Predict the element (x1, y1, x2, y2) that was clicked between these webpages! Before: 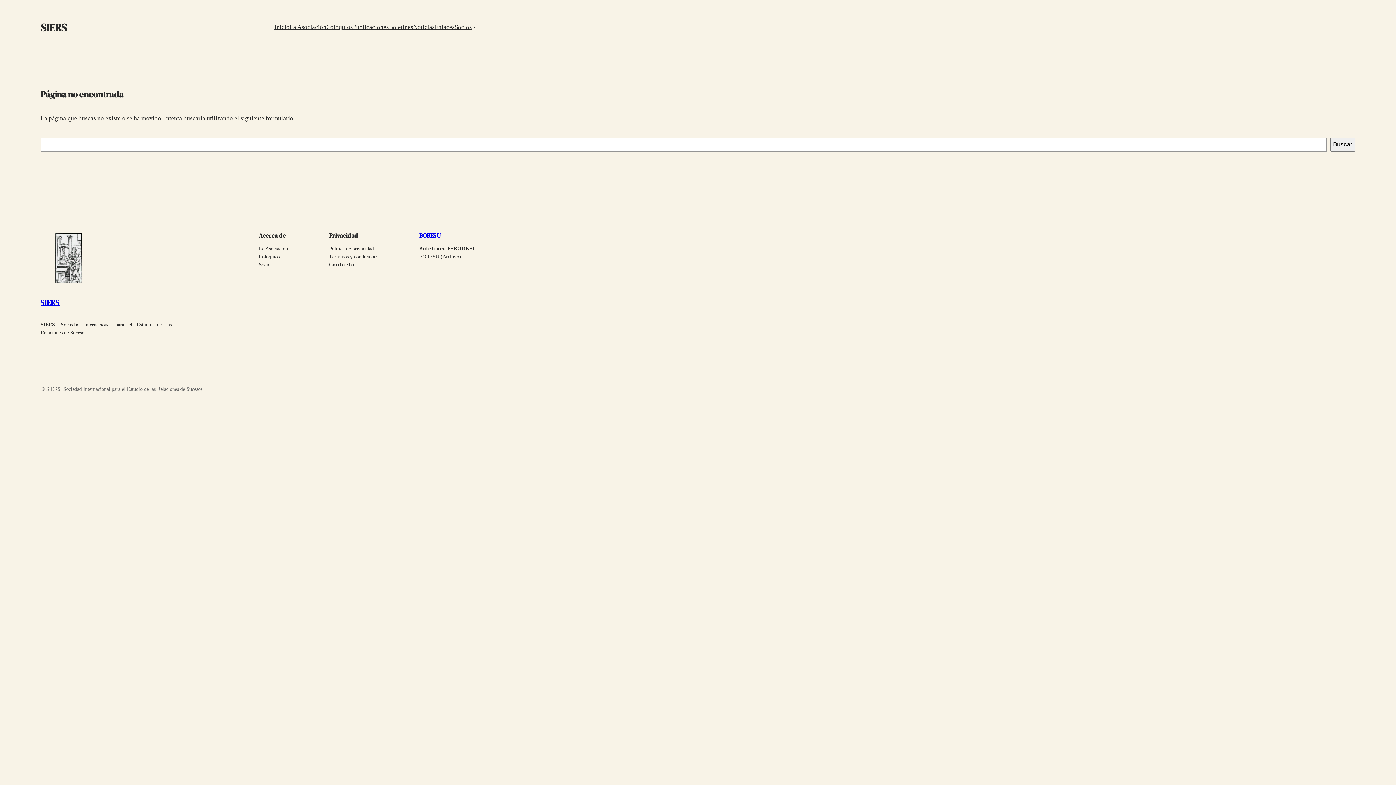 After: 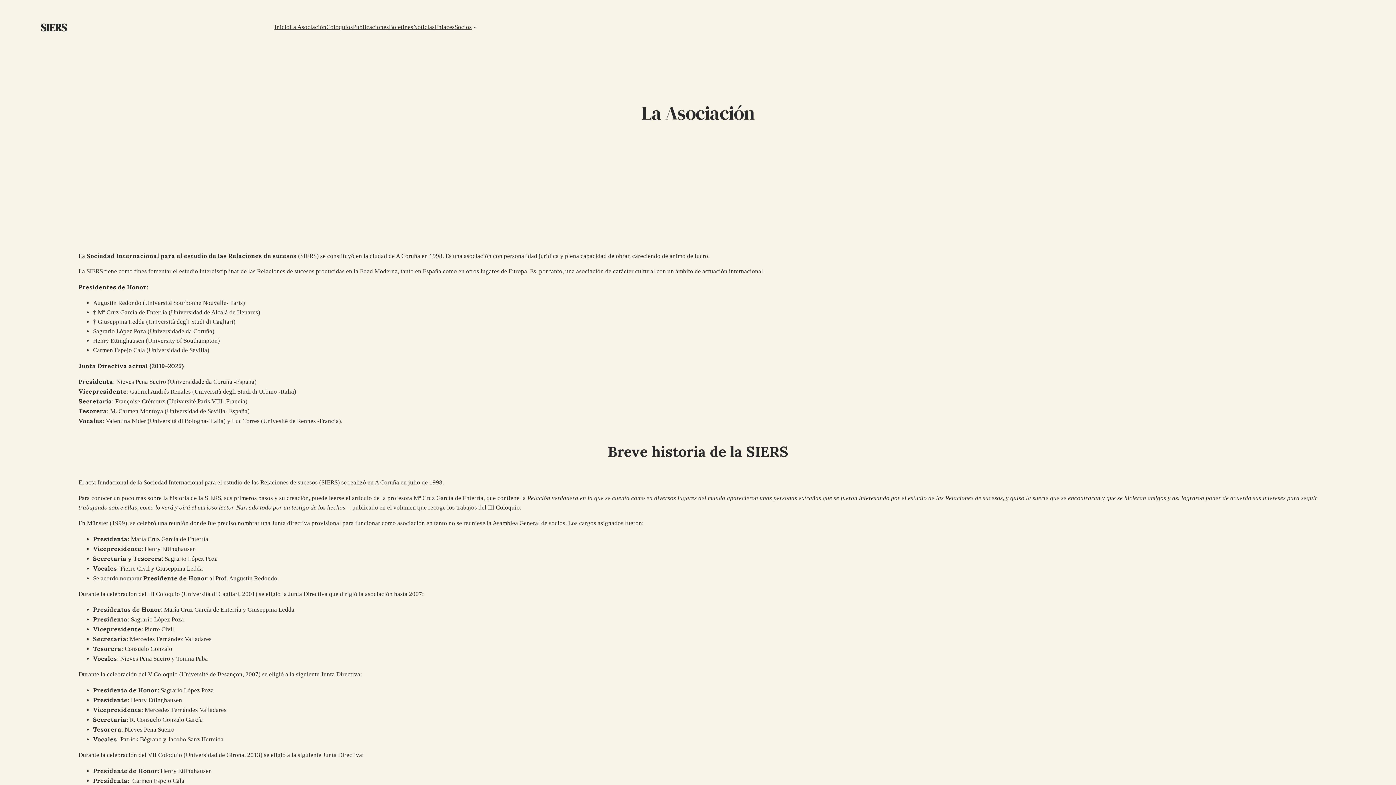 Action: bbox: (289, 22, 326, 32) label: La Asociación